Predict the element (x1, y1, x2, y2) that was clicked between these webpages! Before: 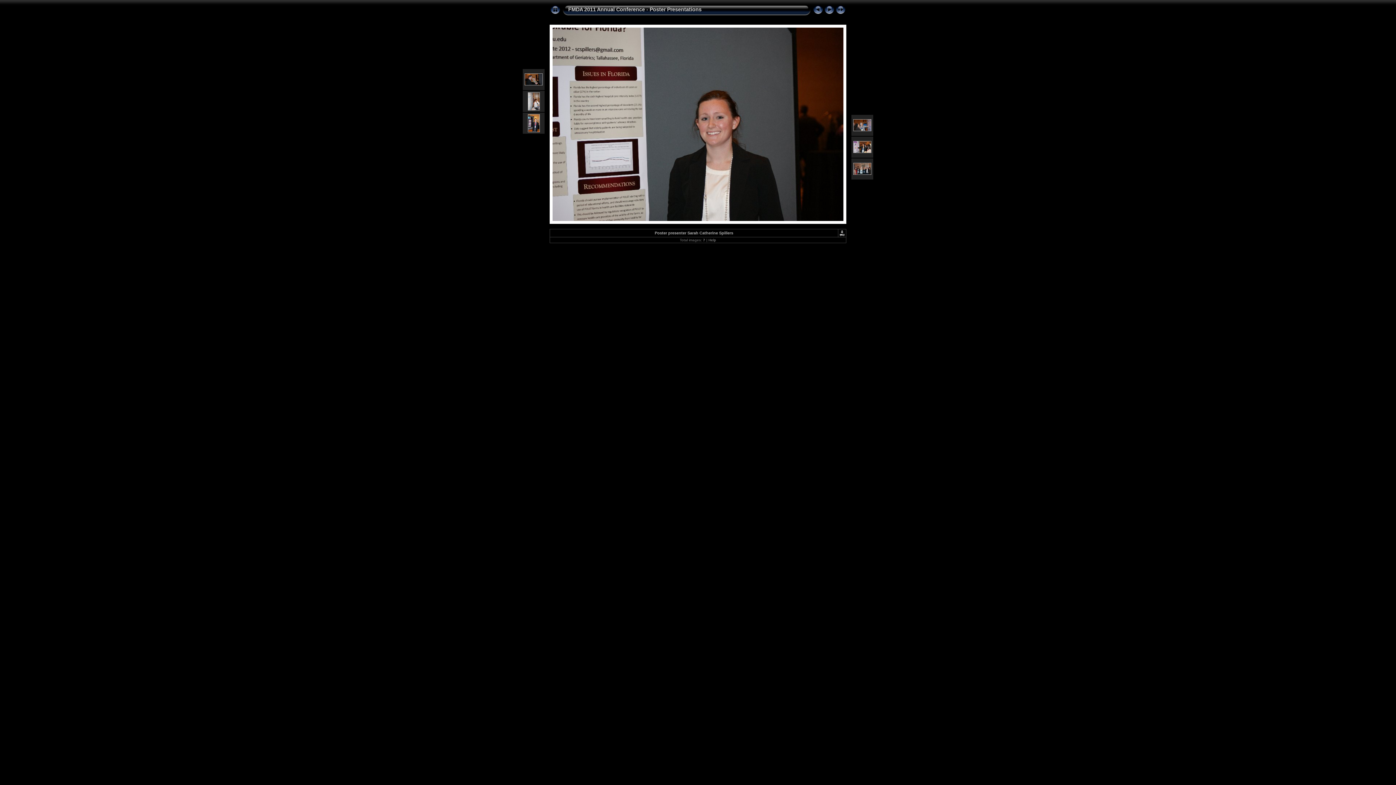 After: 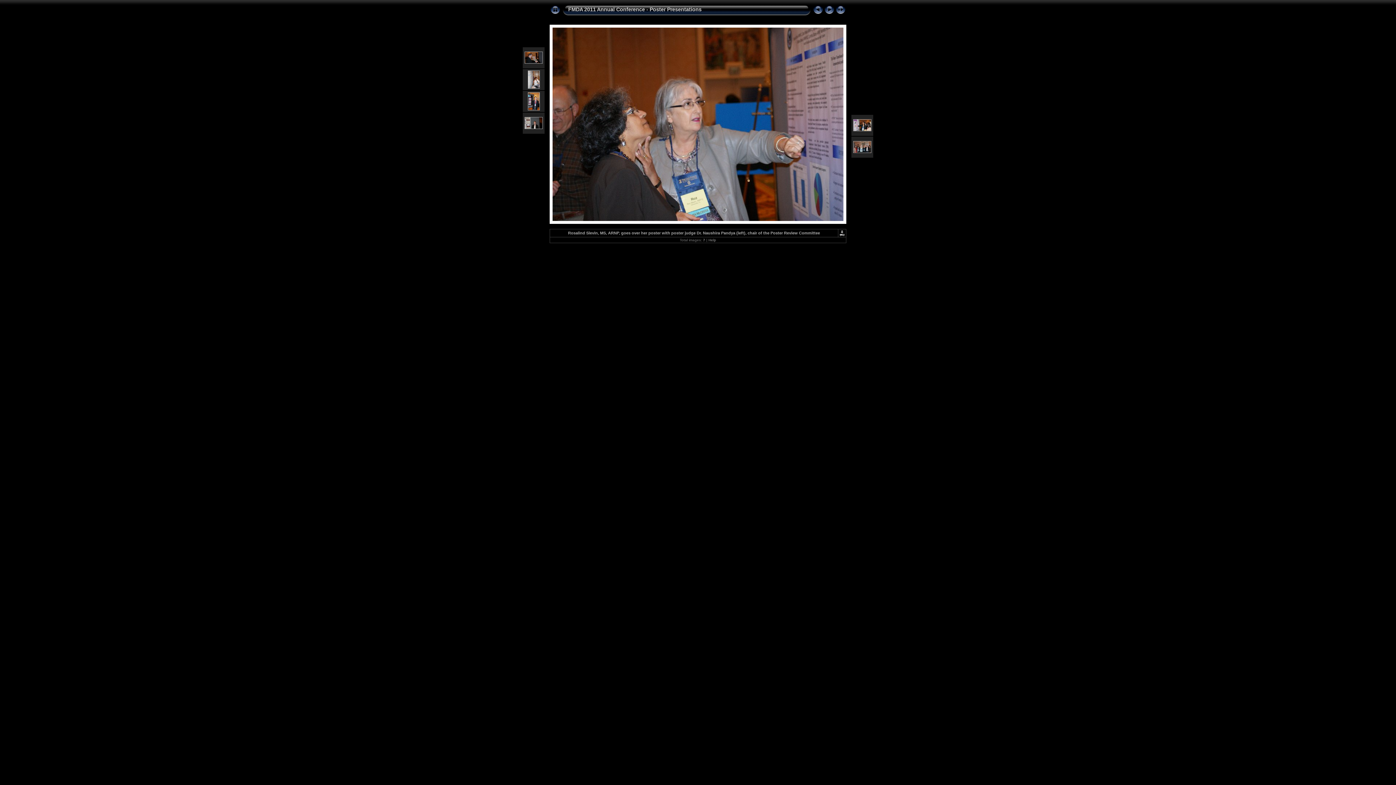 Action: bbox: (824, 11, 835, 16)